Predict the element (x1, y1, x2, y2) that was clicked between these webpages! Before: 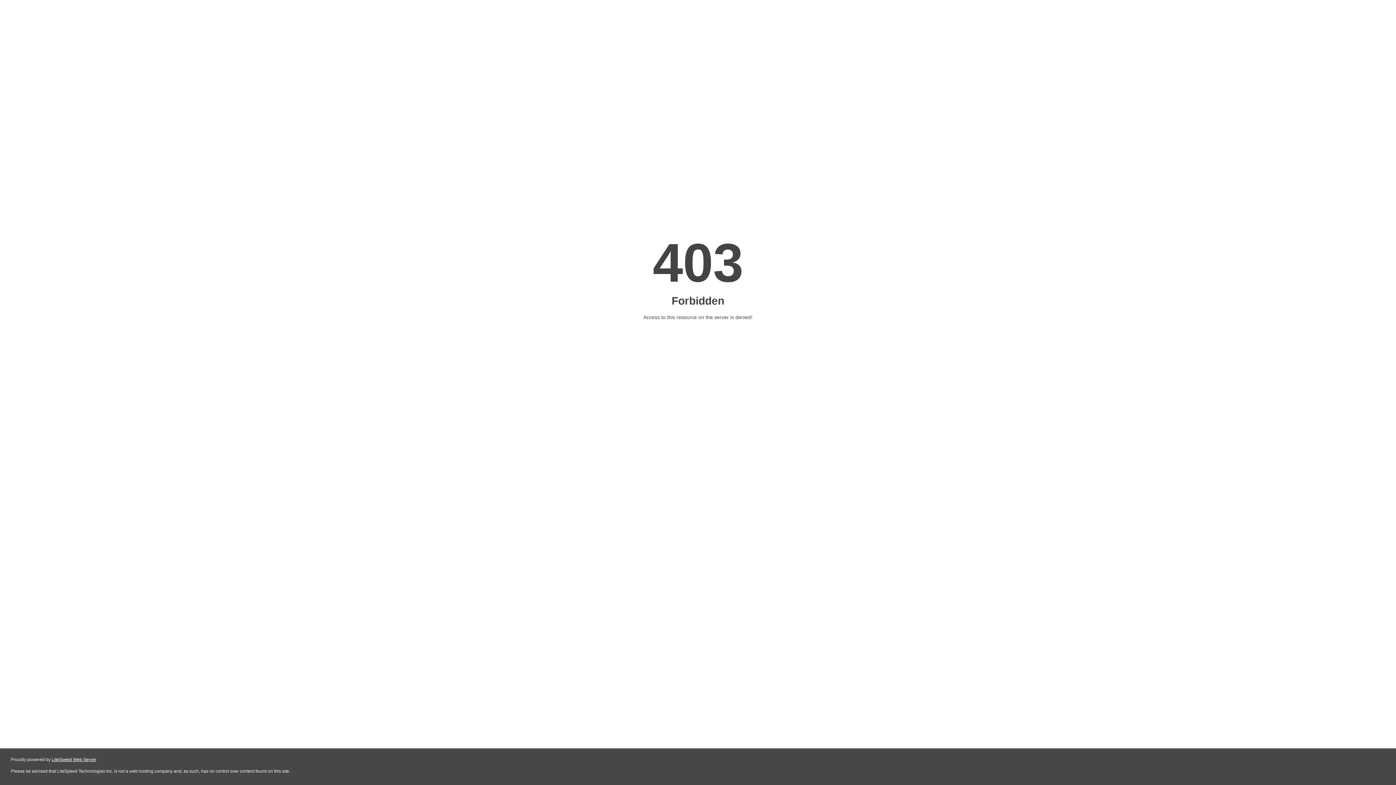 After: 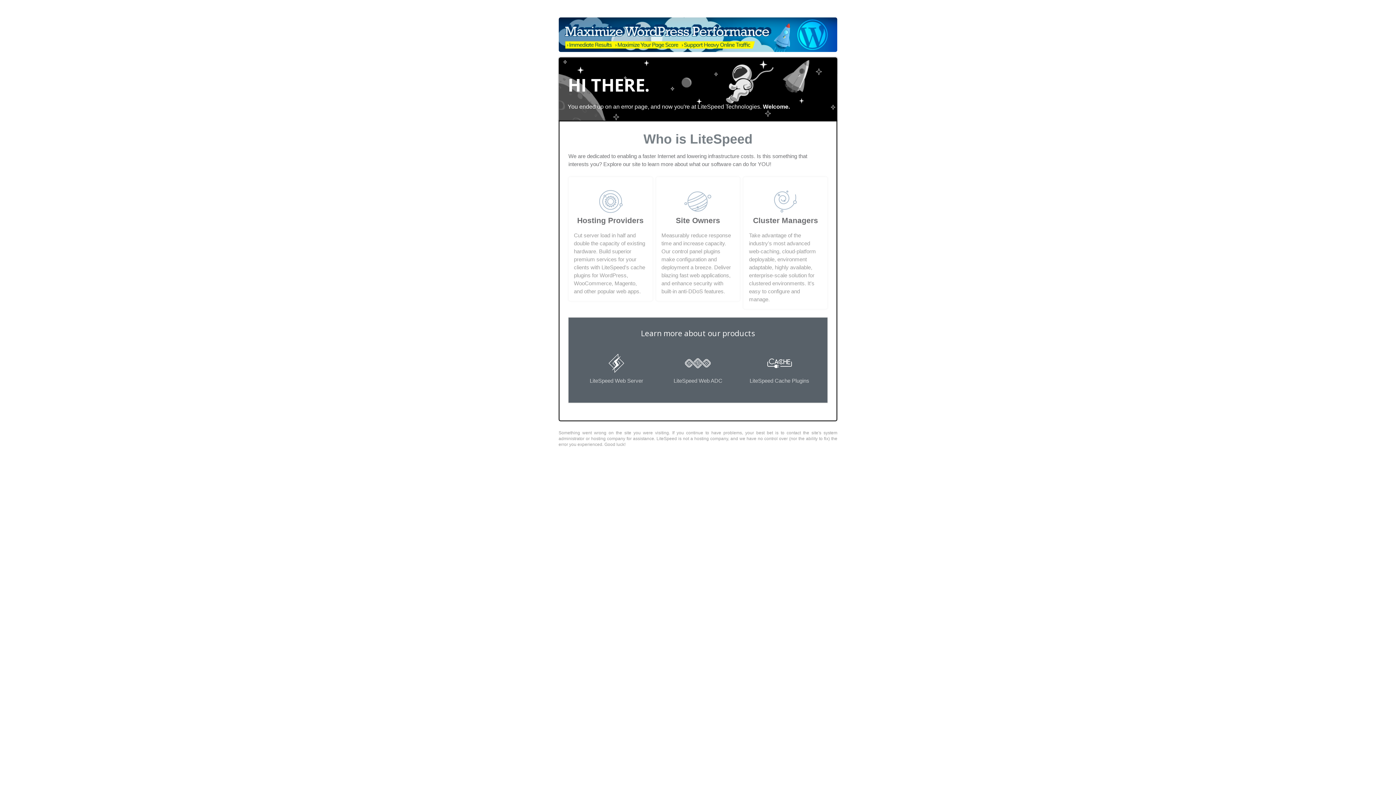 Action: label: LiteSpeed Web Server bbox: (51, 757, 96, 762)